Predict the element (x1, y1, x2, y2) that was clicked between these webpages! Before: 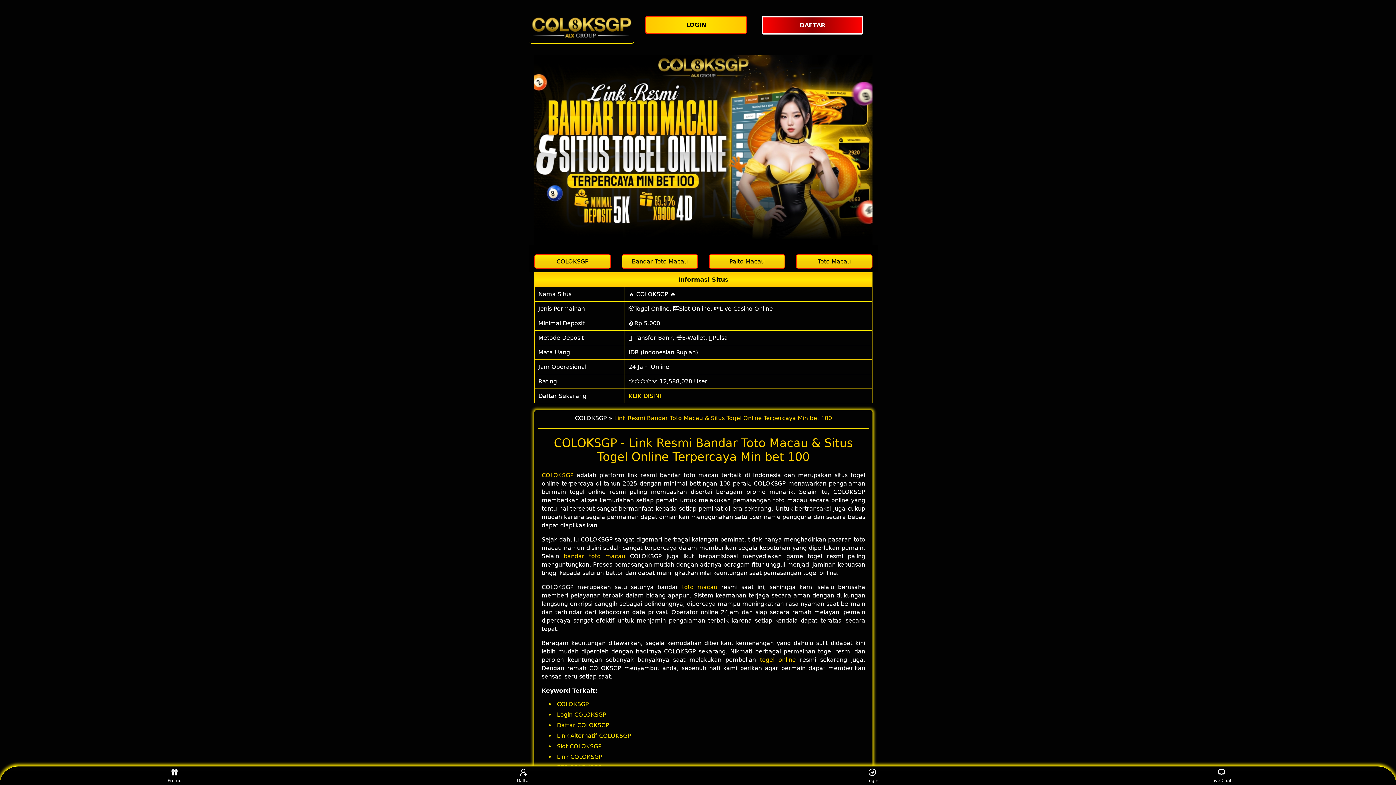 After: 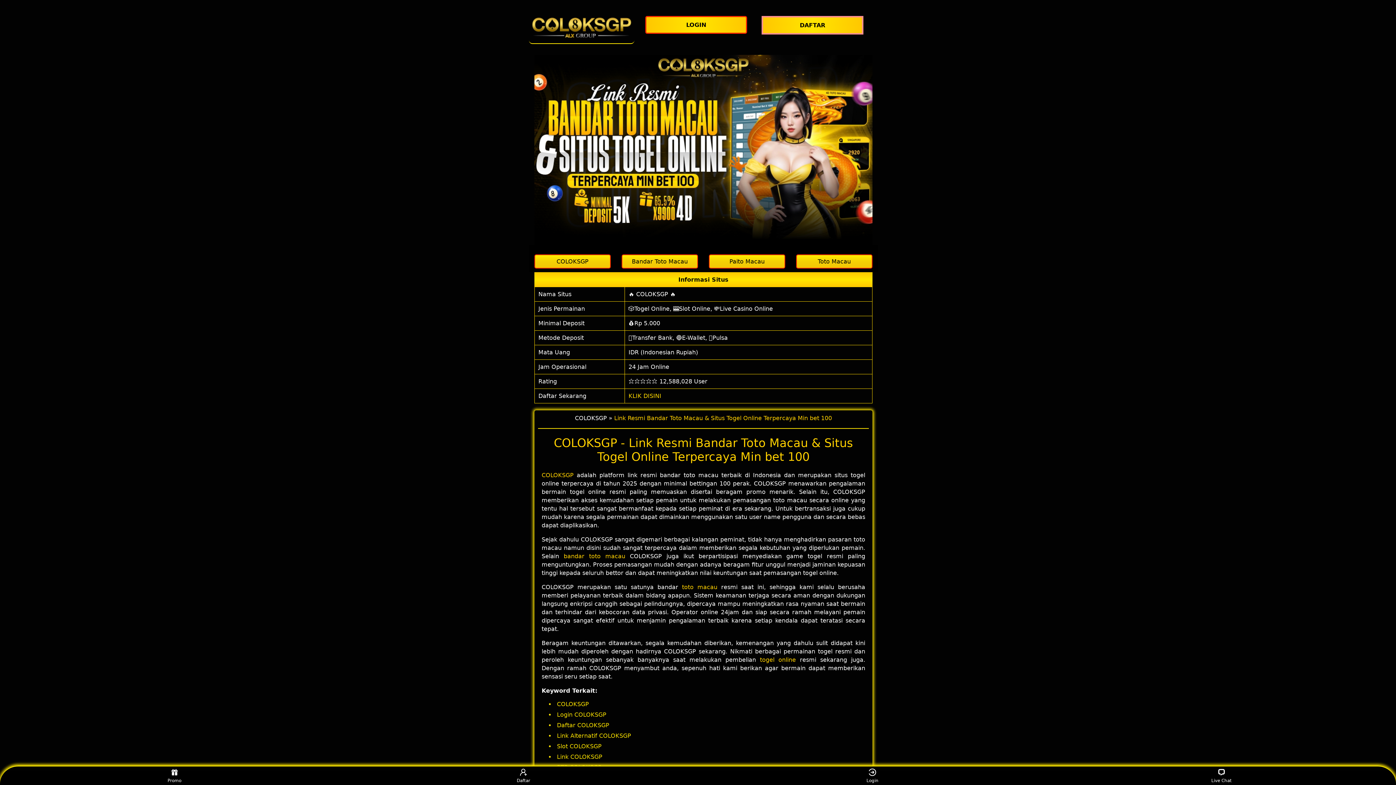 Action: bbox: (761, 16, 867, 34) label: DAFTAR